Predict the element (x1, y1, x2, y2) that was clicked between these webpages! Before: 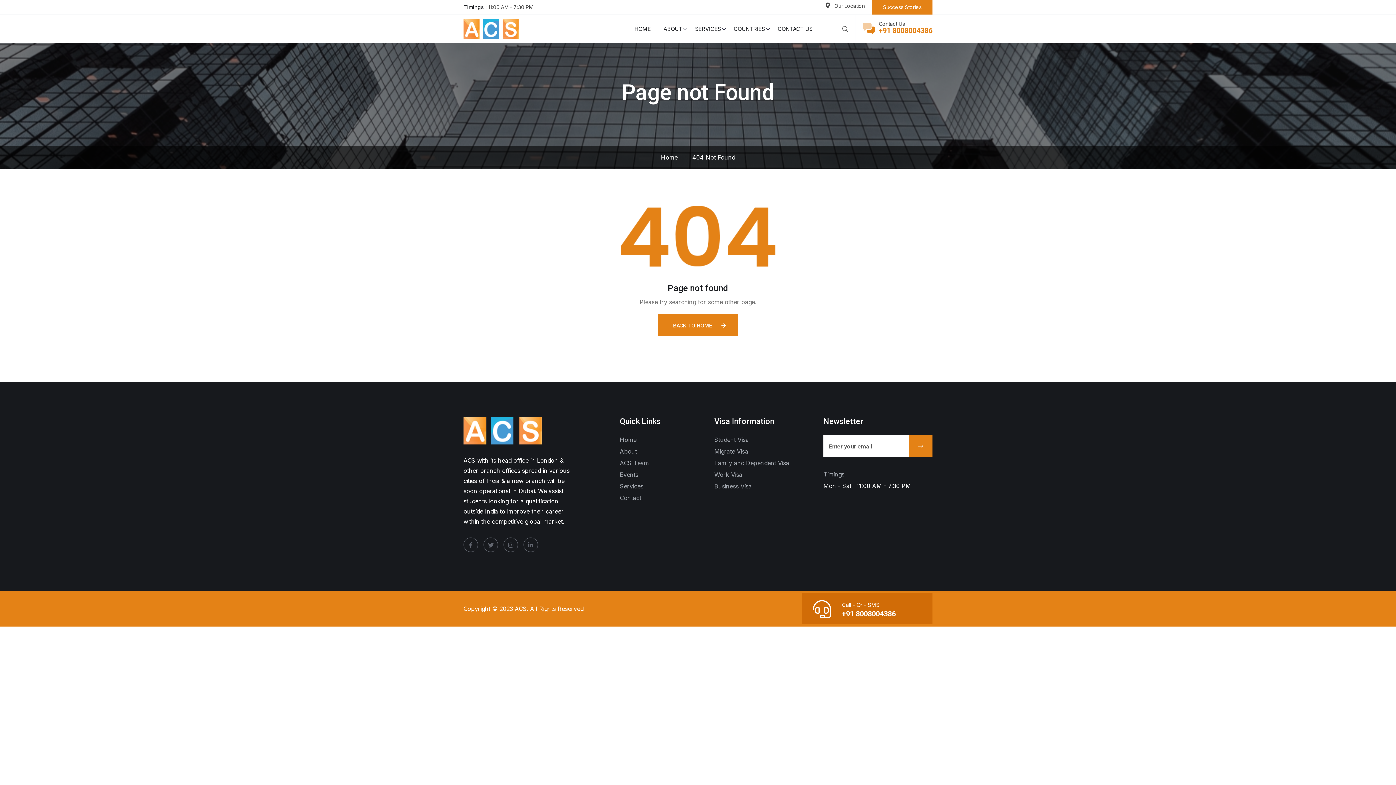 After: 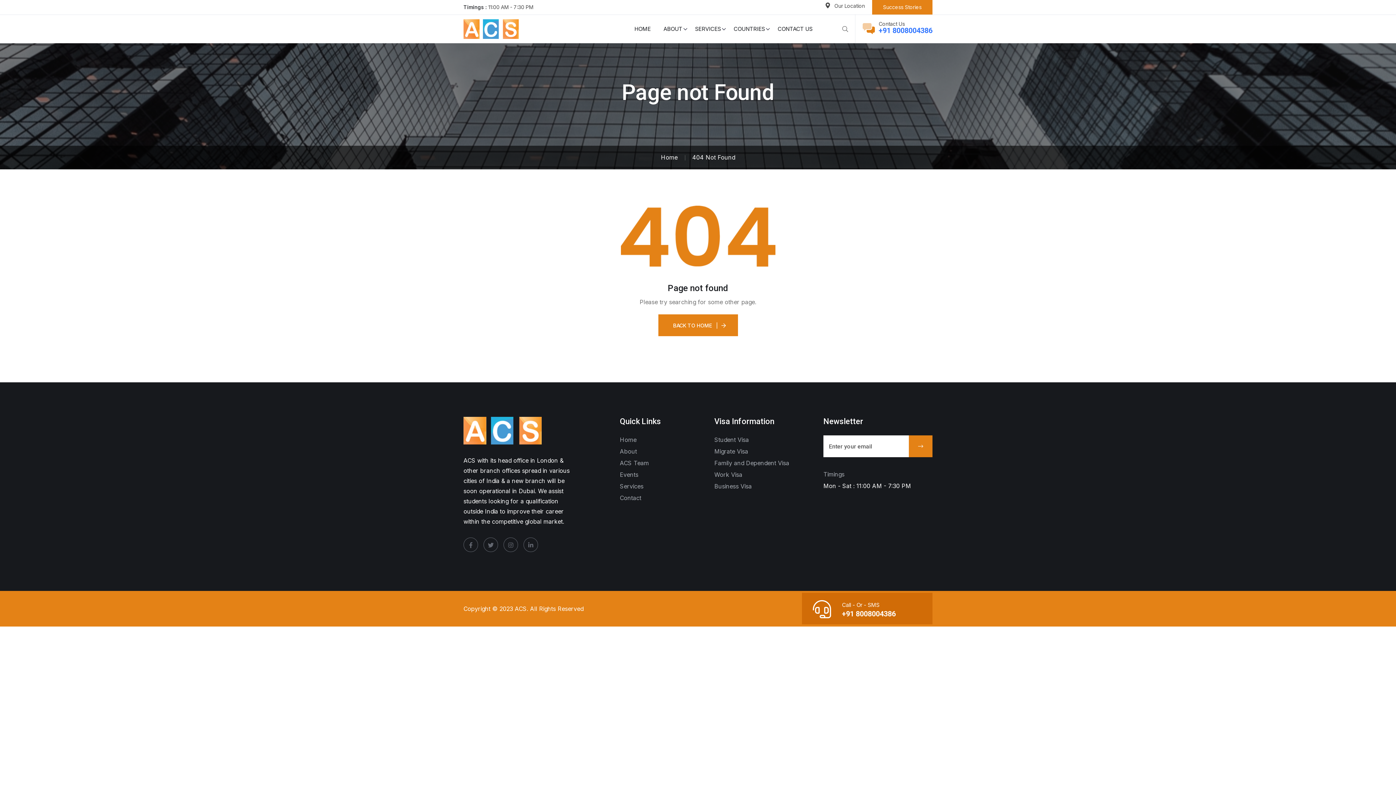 Action: label: +91 8008004386 bbox: (878, 26, 932, 34)